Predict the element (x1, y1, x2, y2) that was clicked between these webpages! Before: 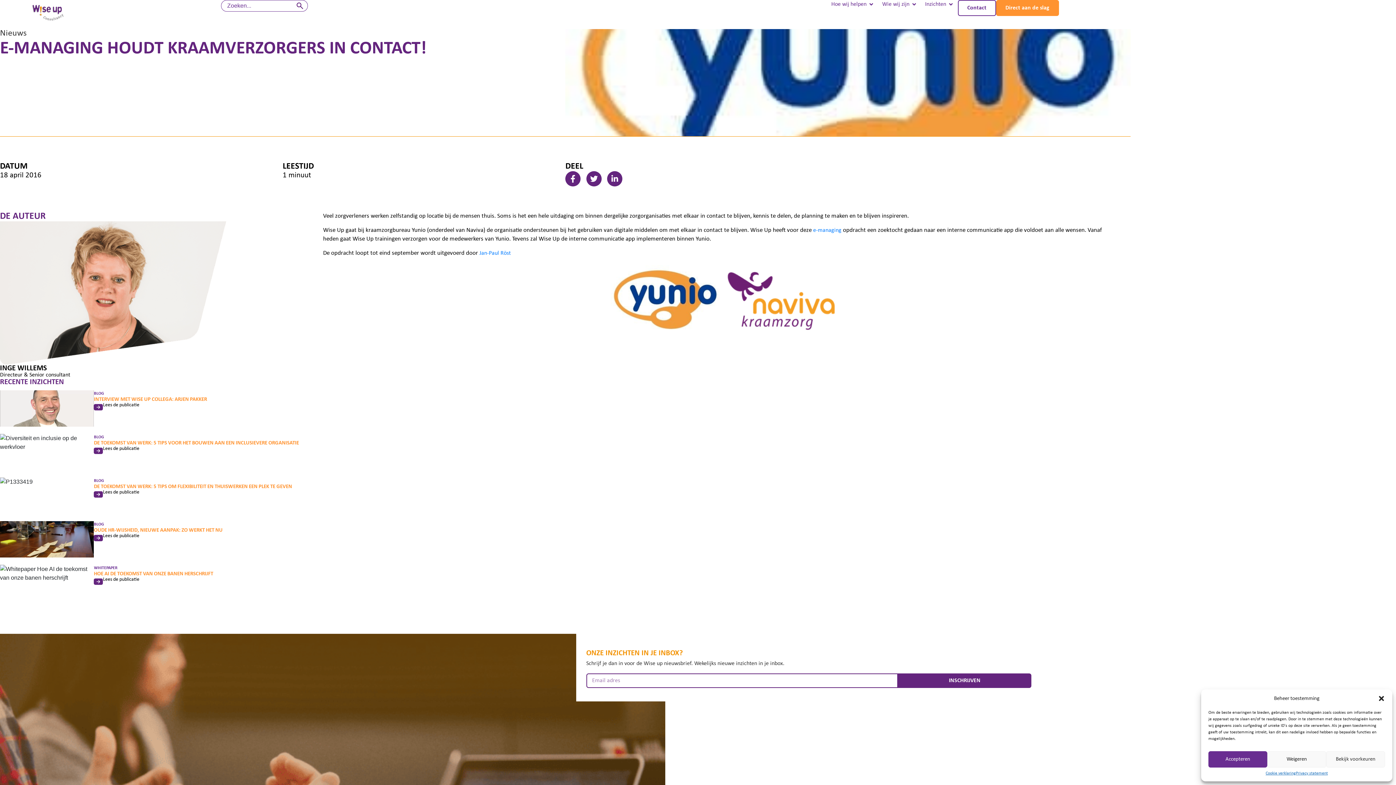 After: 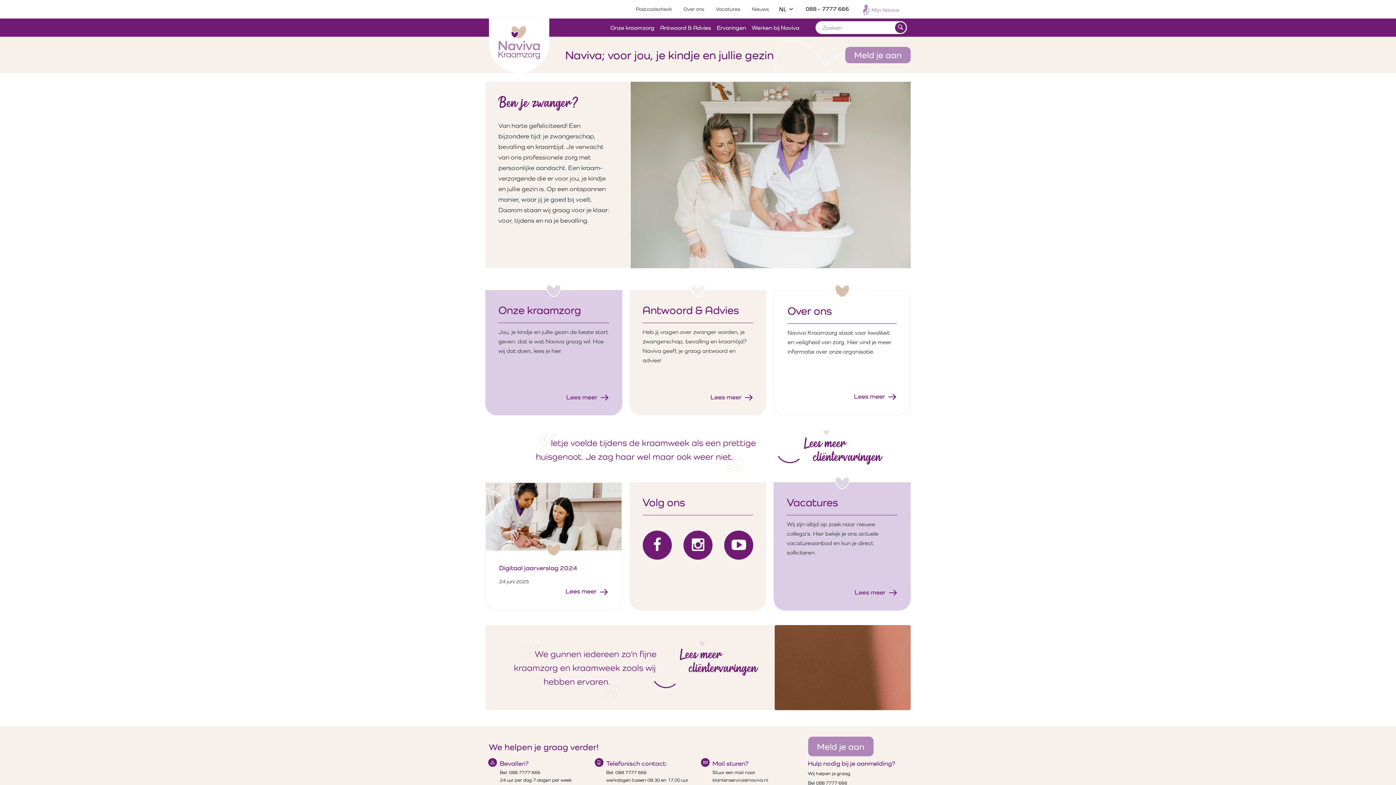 Action: bbox: (727, 299, 843, 305)